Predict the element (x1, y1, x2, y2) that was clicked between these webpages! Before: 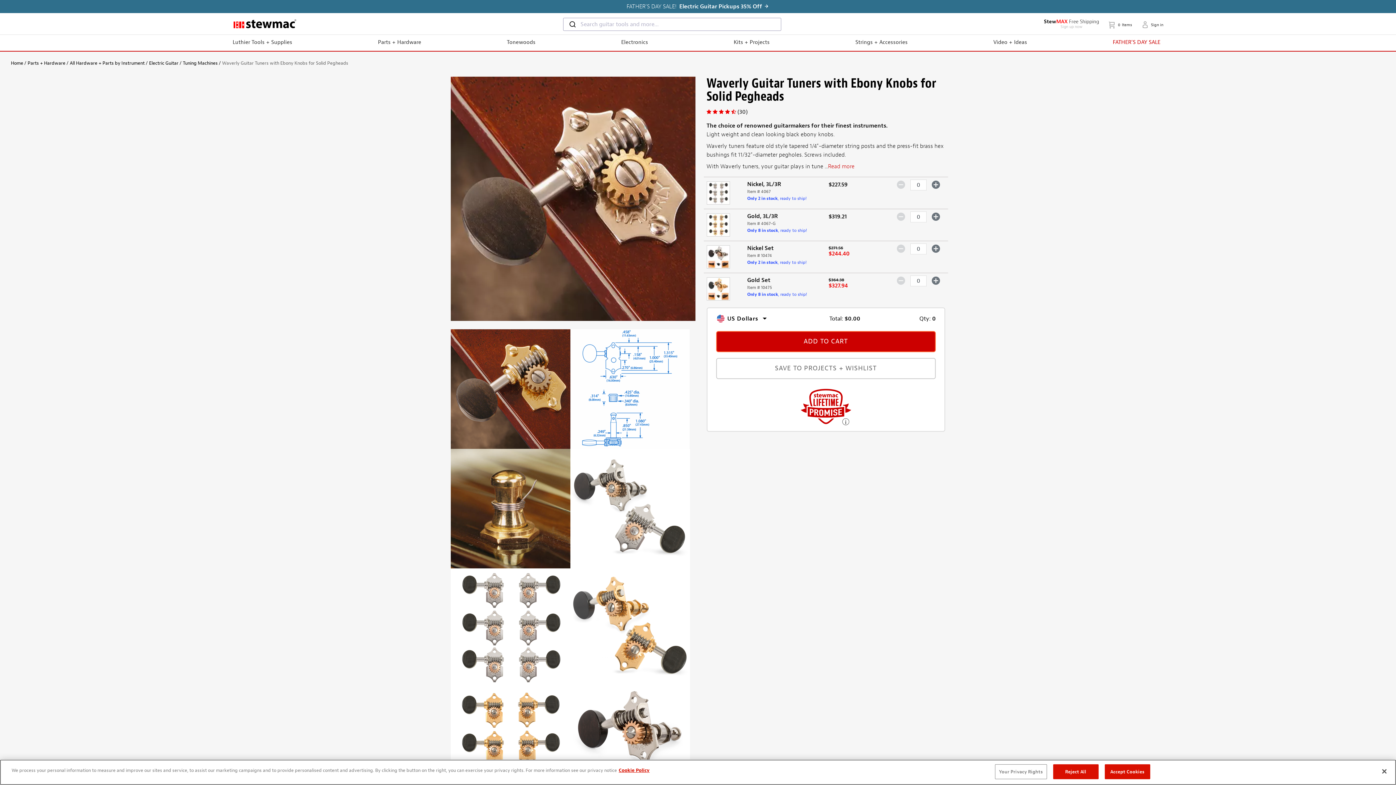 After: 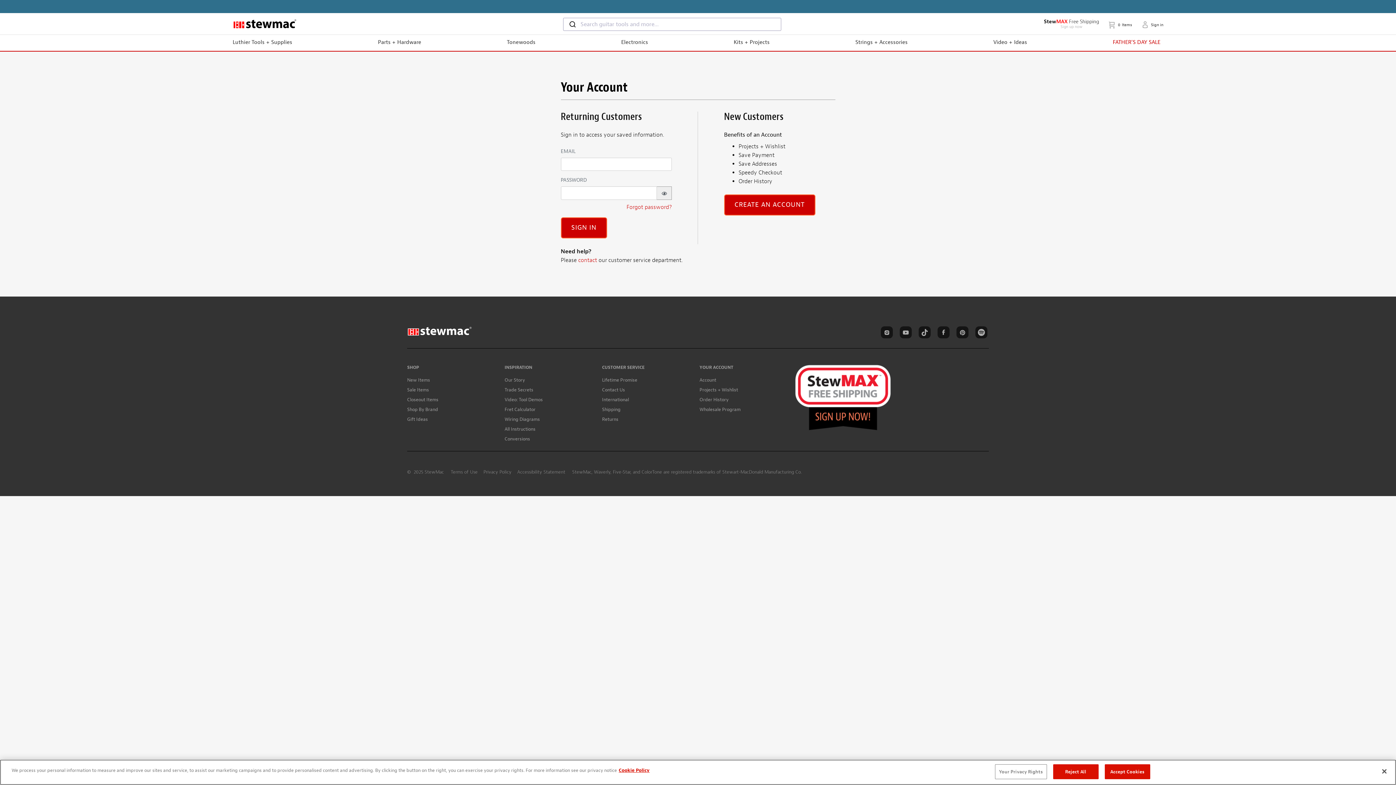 Action: bbox: (1141, 20, 1163, 28) label: Sign in